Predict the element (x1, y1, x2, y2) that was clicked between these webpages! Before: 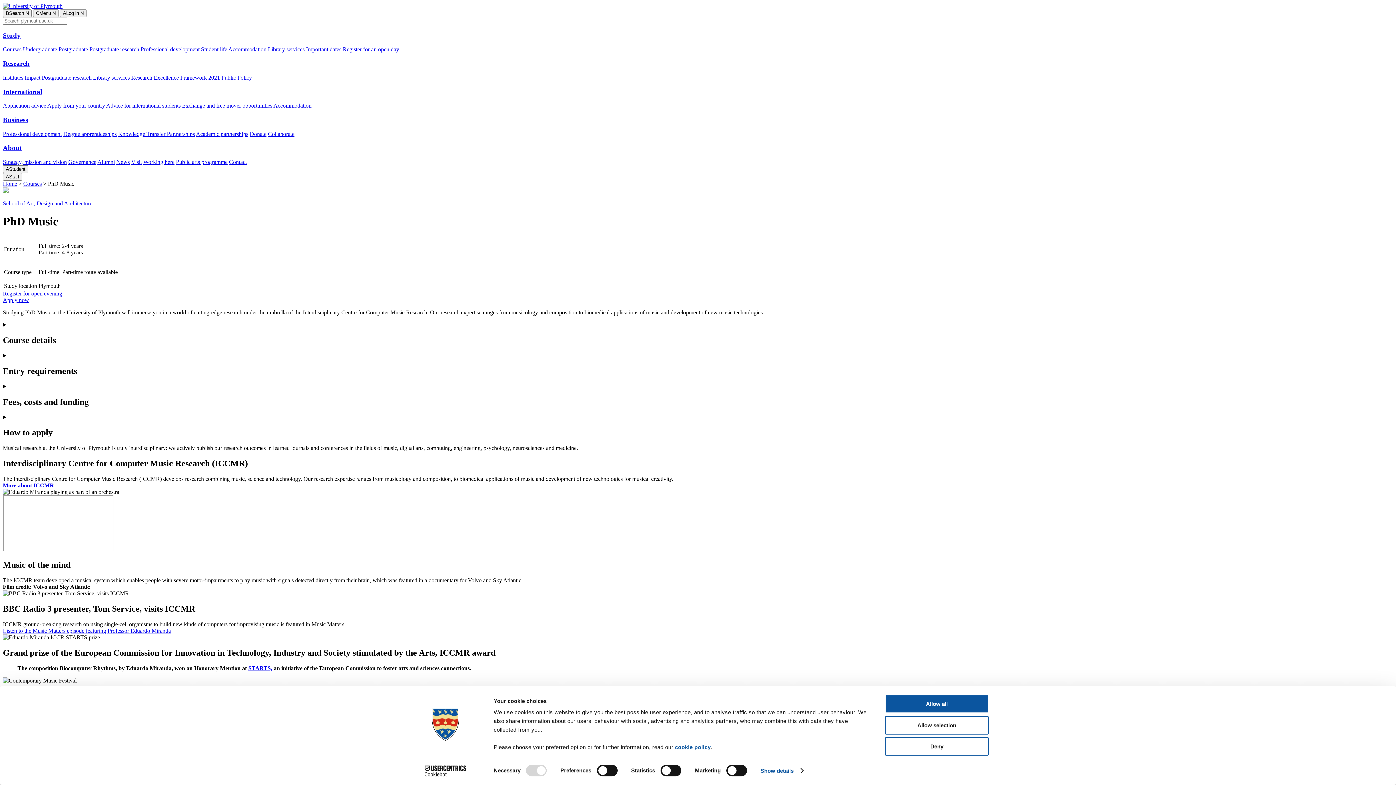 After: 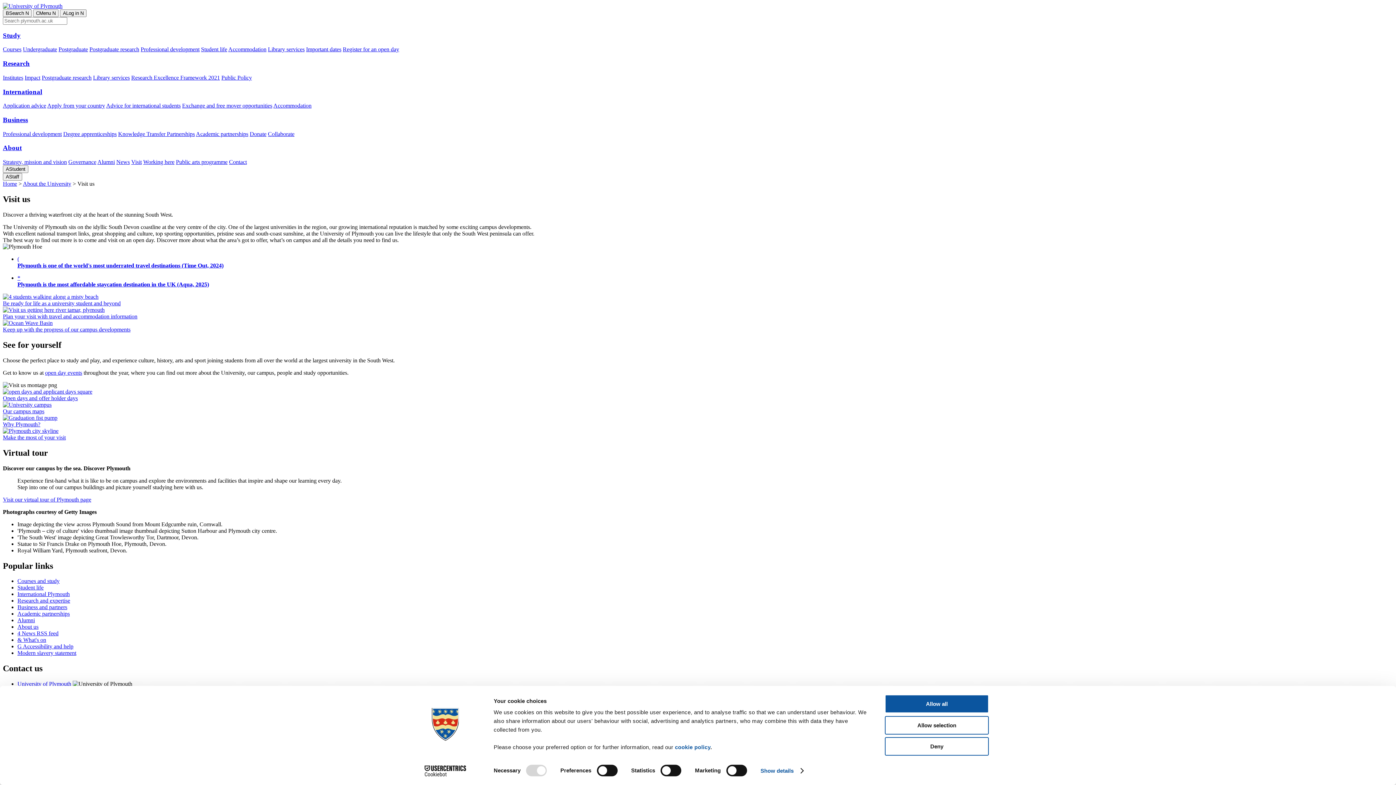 Action: bbox: (131, 158, 141, 165) label: Visit